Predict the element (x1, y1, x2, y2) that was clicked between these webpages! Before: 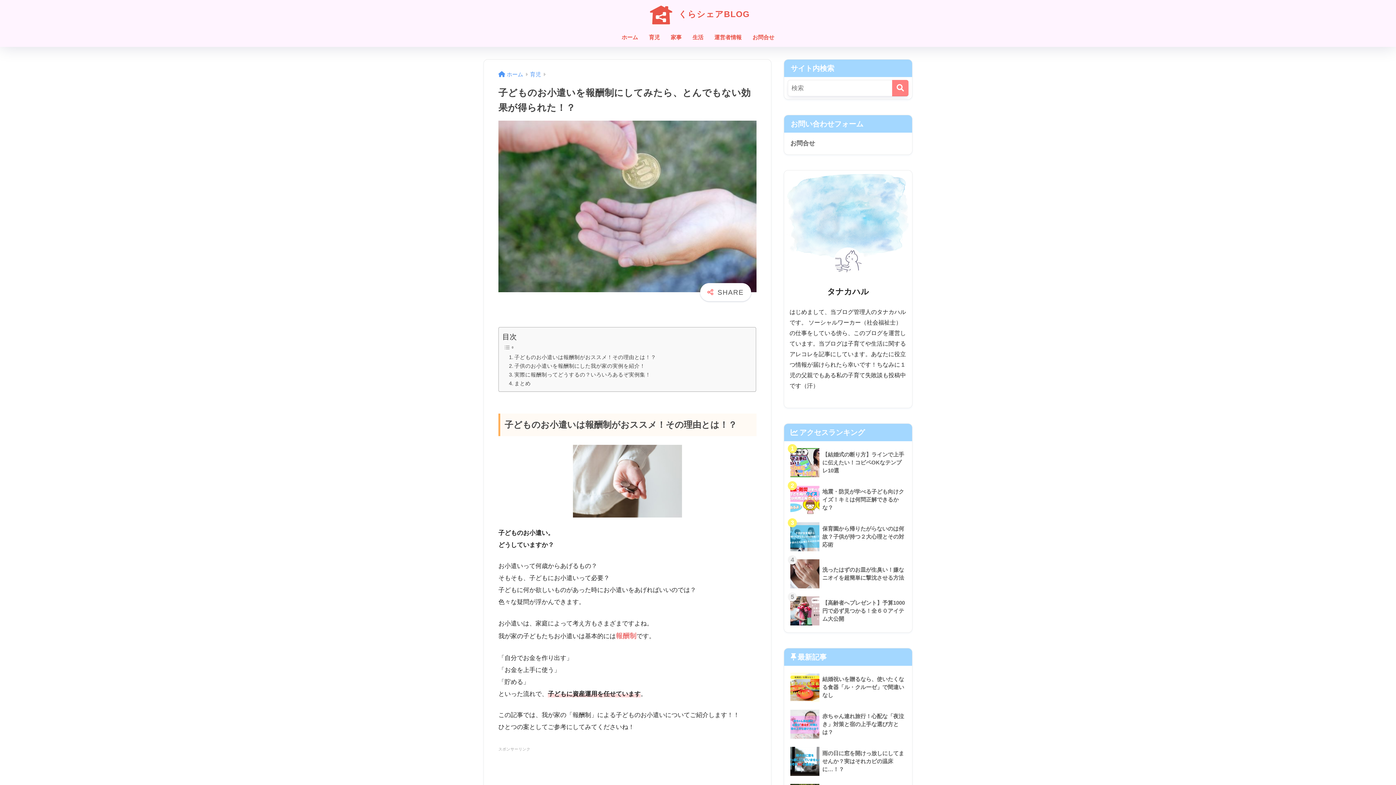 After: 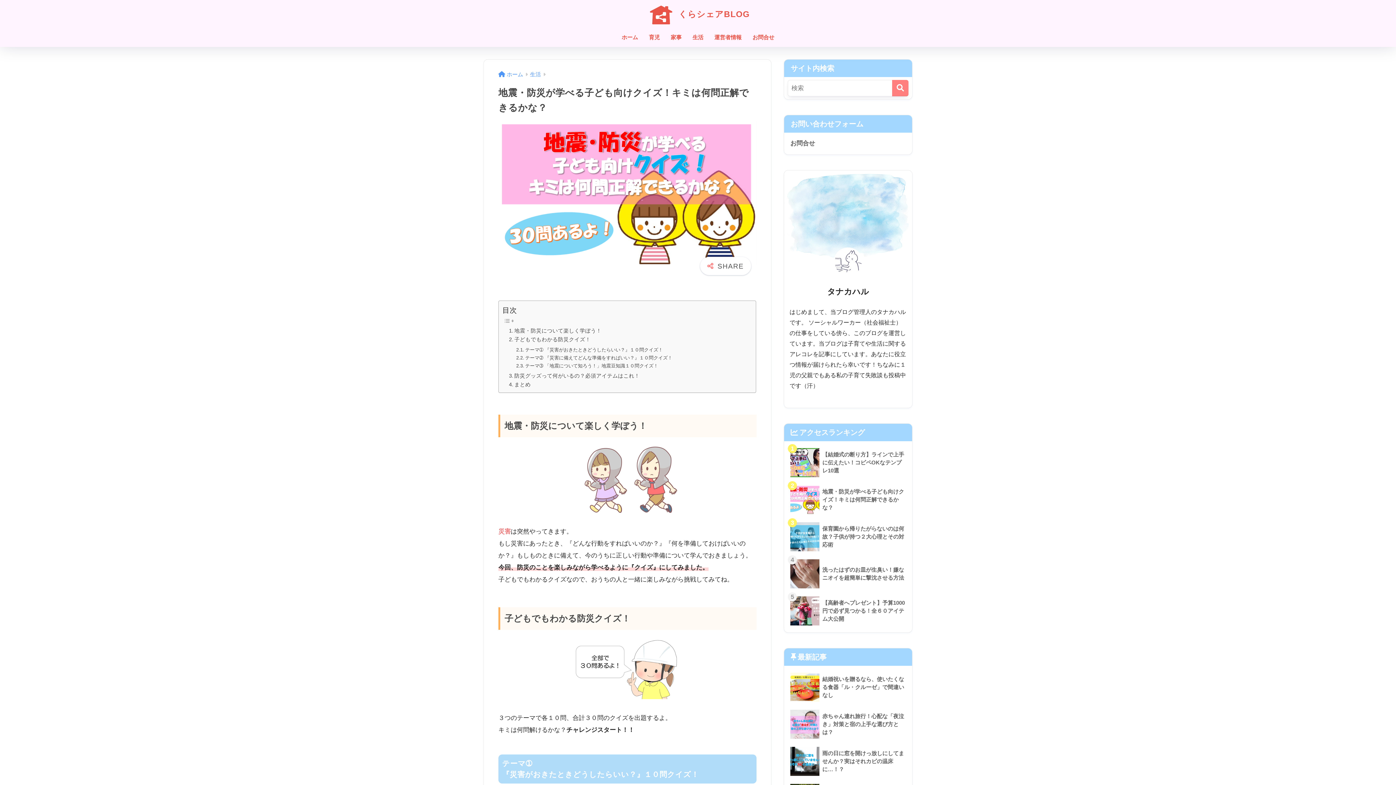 Action: bbox: (788, 481, 908, 518) label: 	地震・防災が学べる子ども向けクイズ！キミは何問正解できるかな？